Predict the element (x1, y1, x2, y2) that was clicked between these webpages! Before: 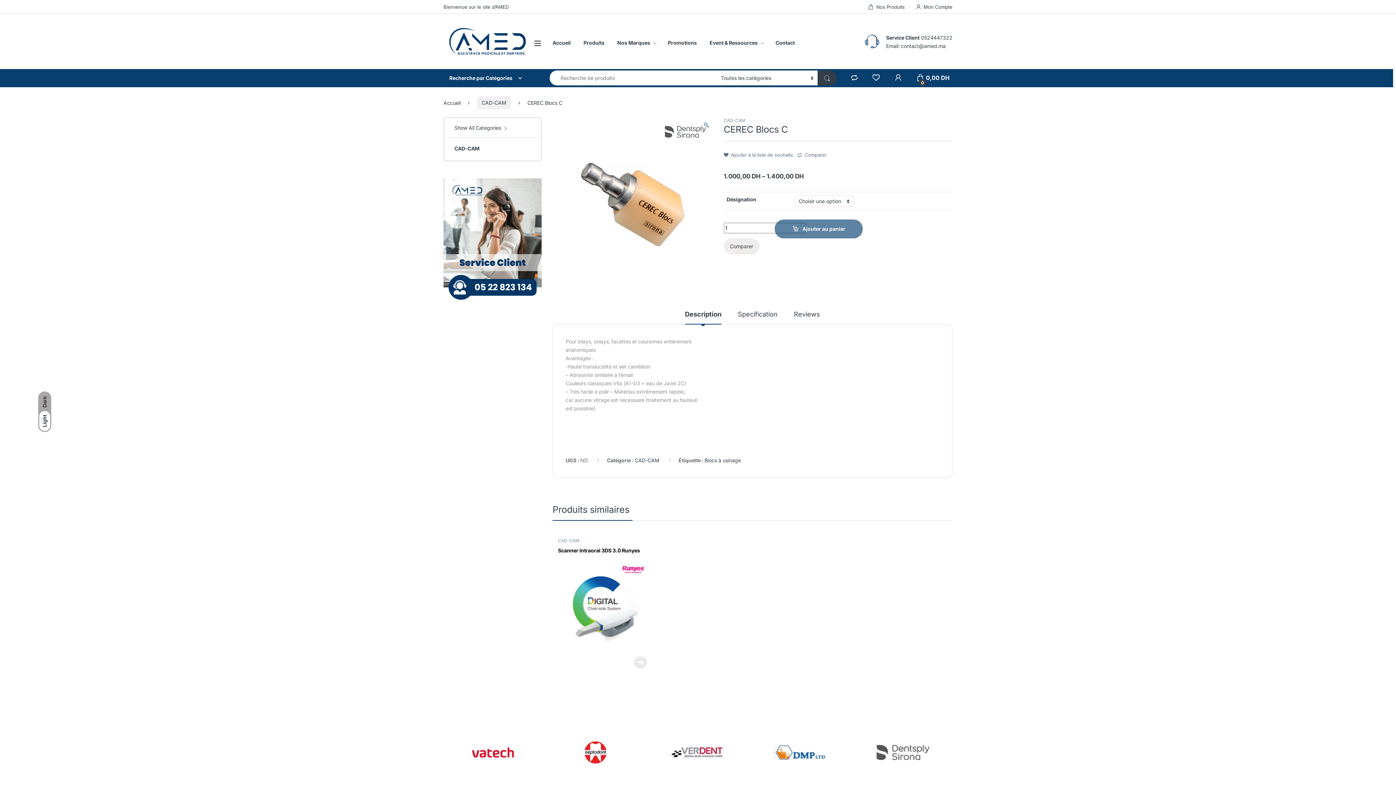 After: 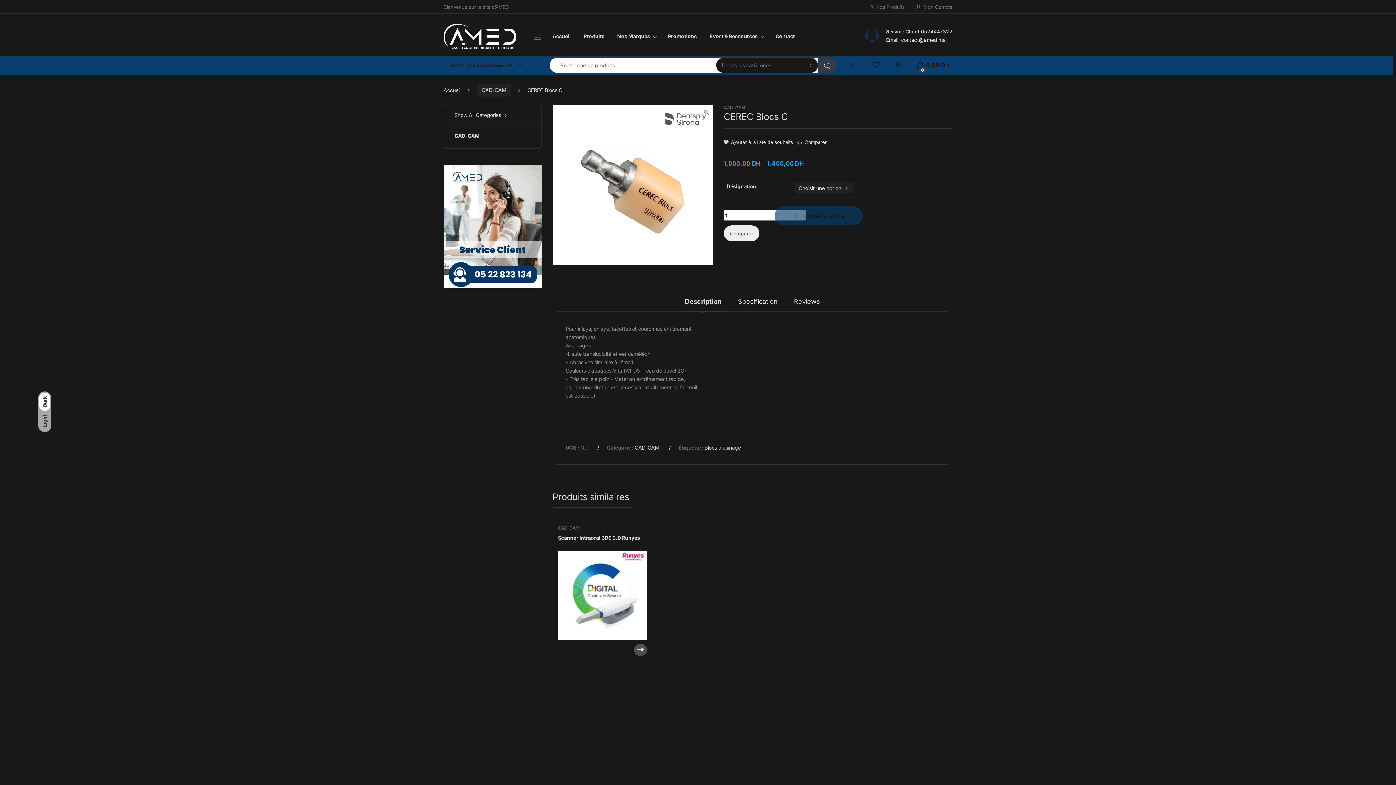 Action: label: Light bbox: (39, 411, 50, 431)